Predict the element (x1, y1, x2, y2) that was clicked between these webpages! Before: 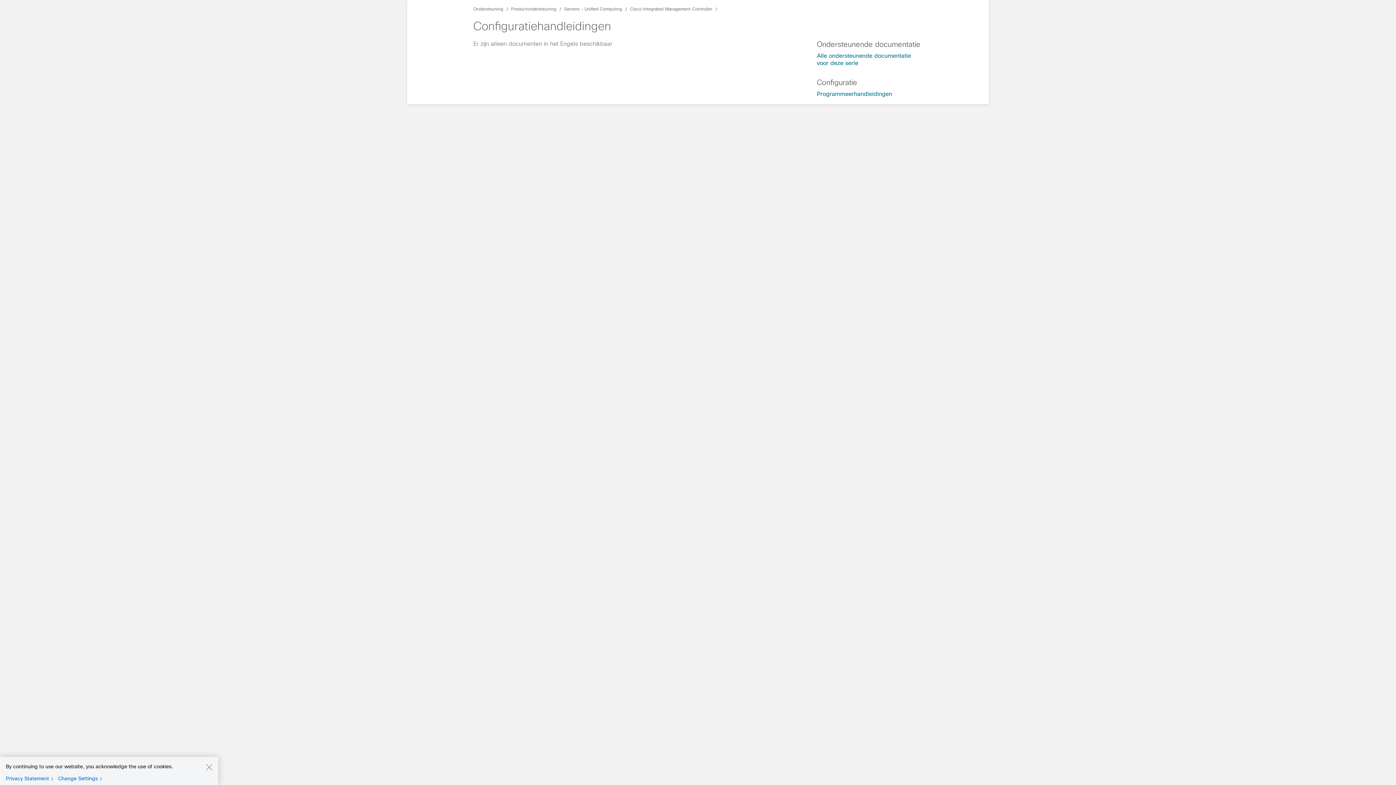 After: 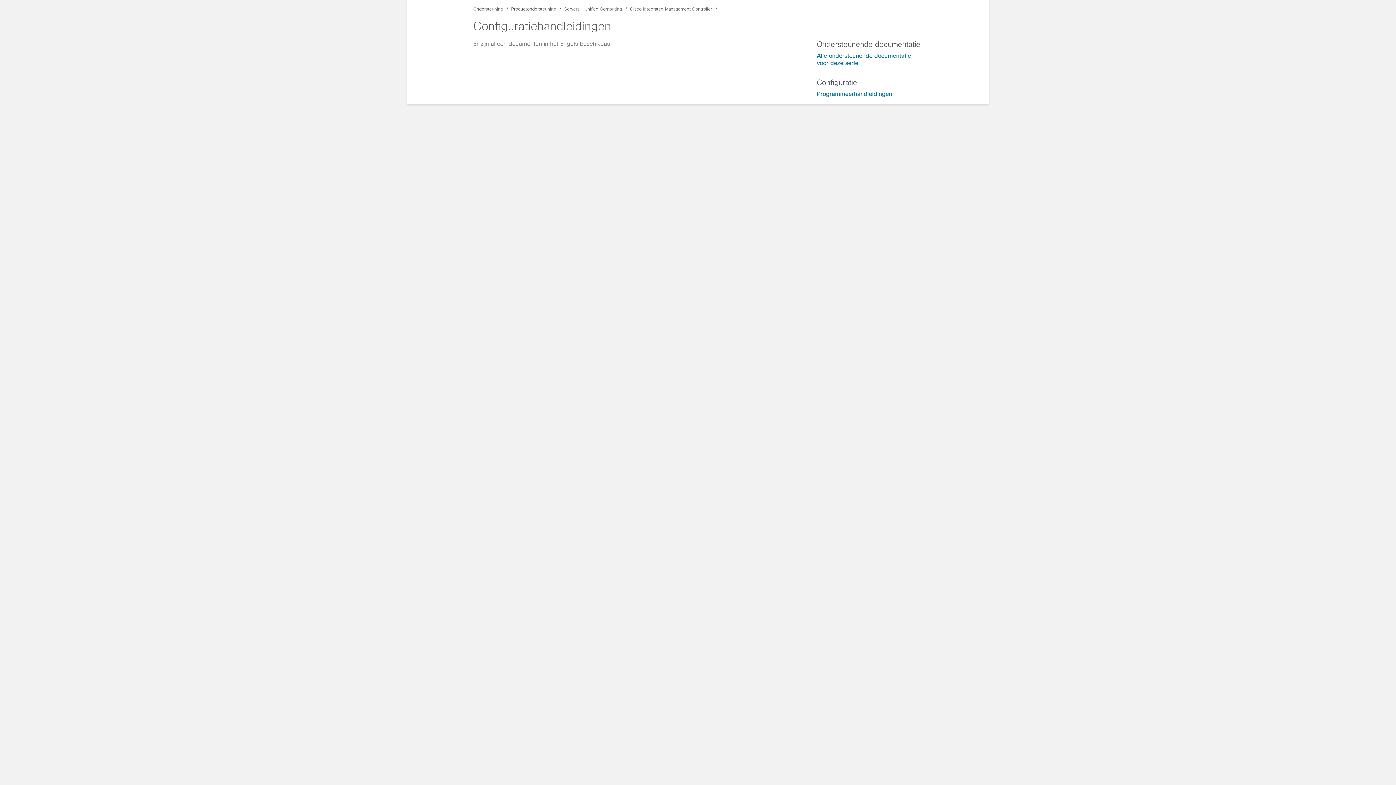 Action: label: Close bbox: (205, 763, 212, 770)